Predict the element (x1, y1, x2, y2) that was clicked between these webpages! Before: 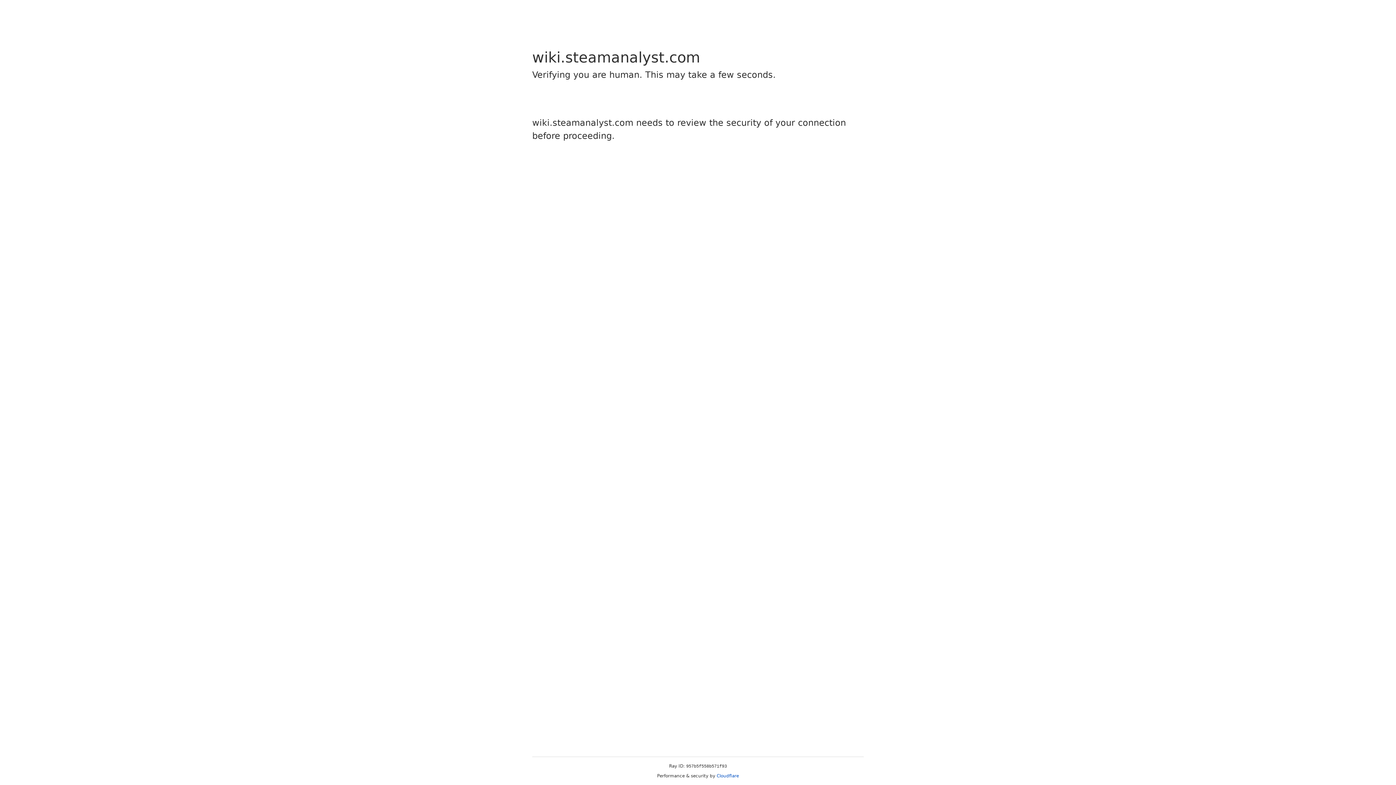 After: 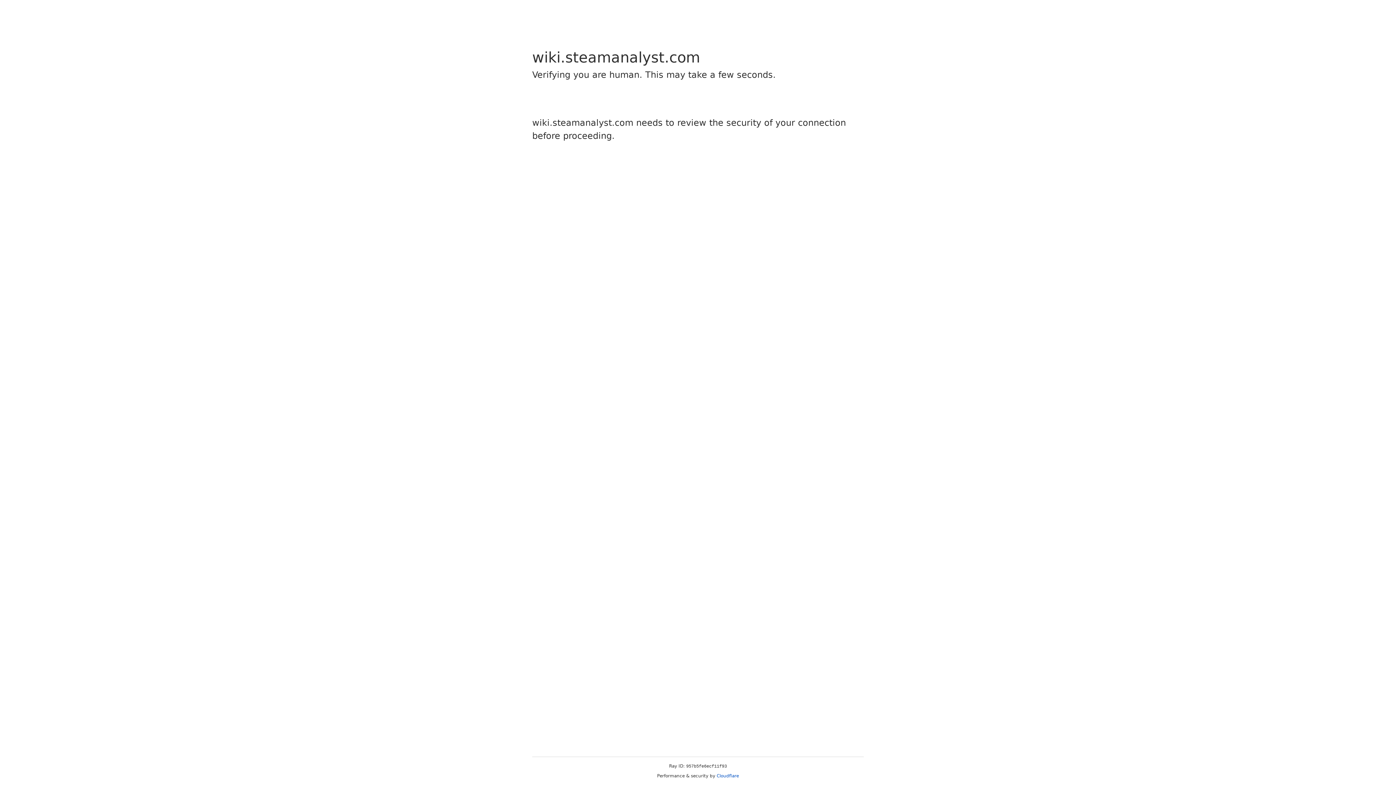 Action: label: Cloudflare bbox: (716, 773, 739, 778)